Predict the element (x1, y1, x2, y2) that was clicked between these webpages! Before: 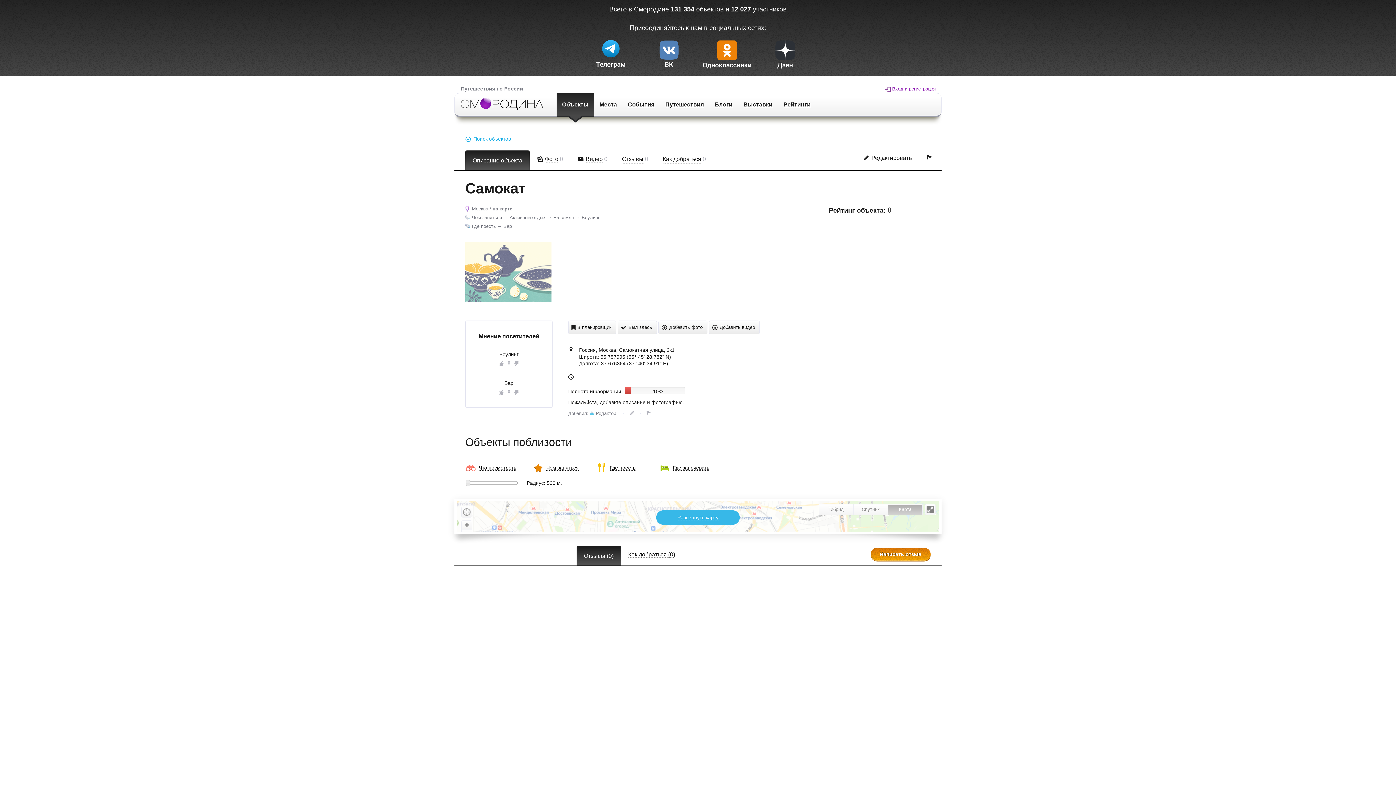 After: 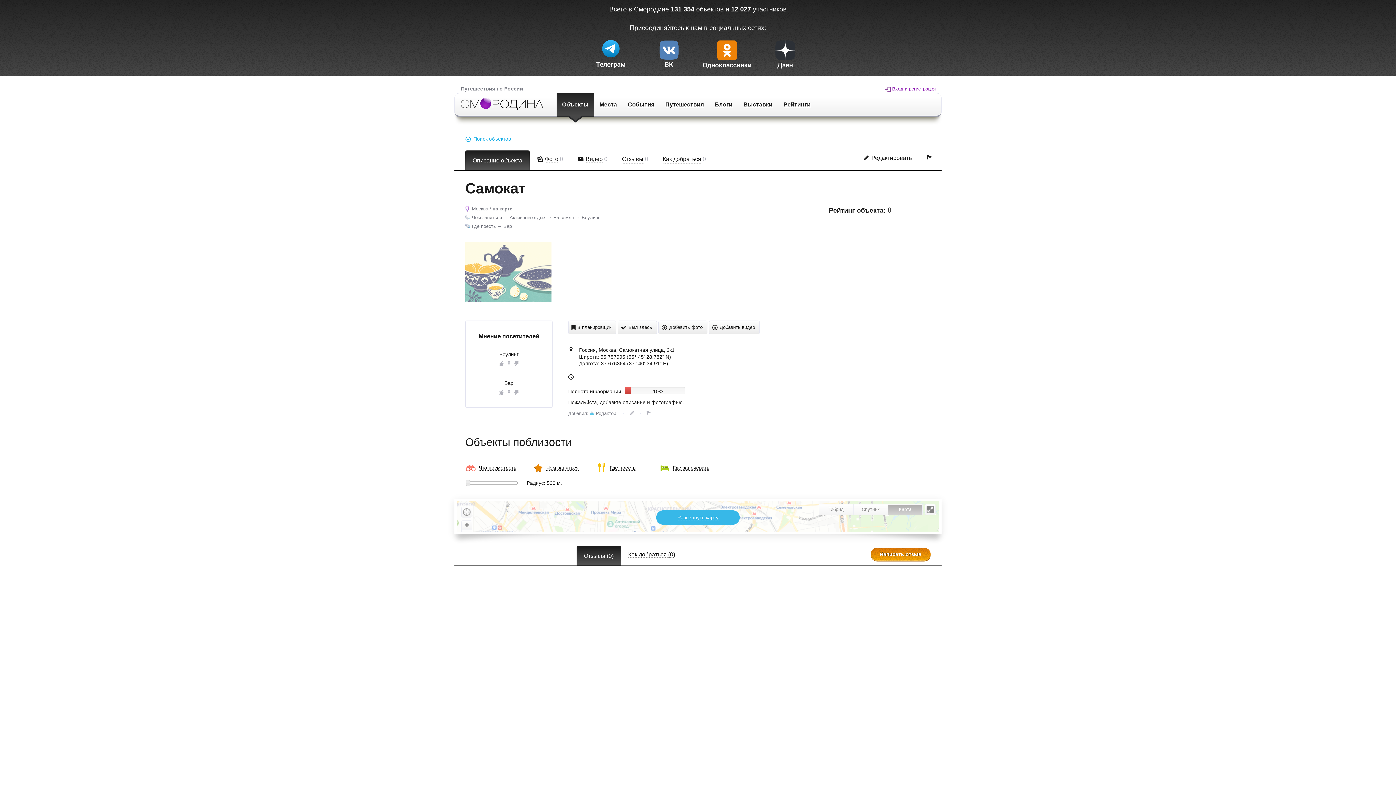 Action: bbox: (644, 37, 694, 71)